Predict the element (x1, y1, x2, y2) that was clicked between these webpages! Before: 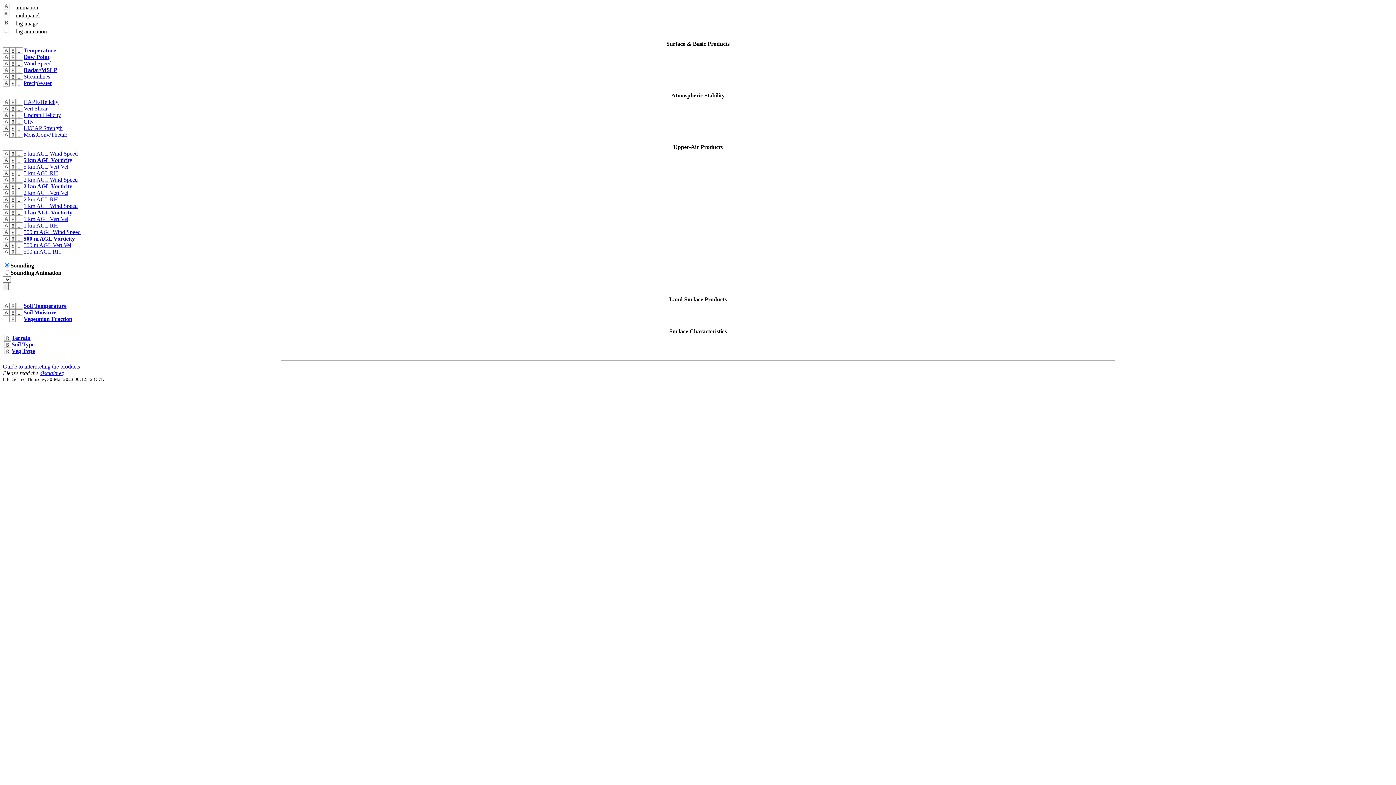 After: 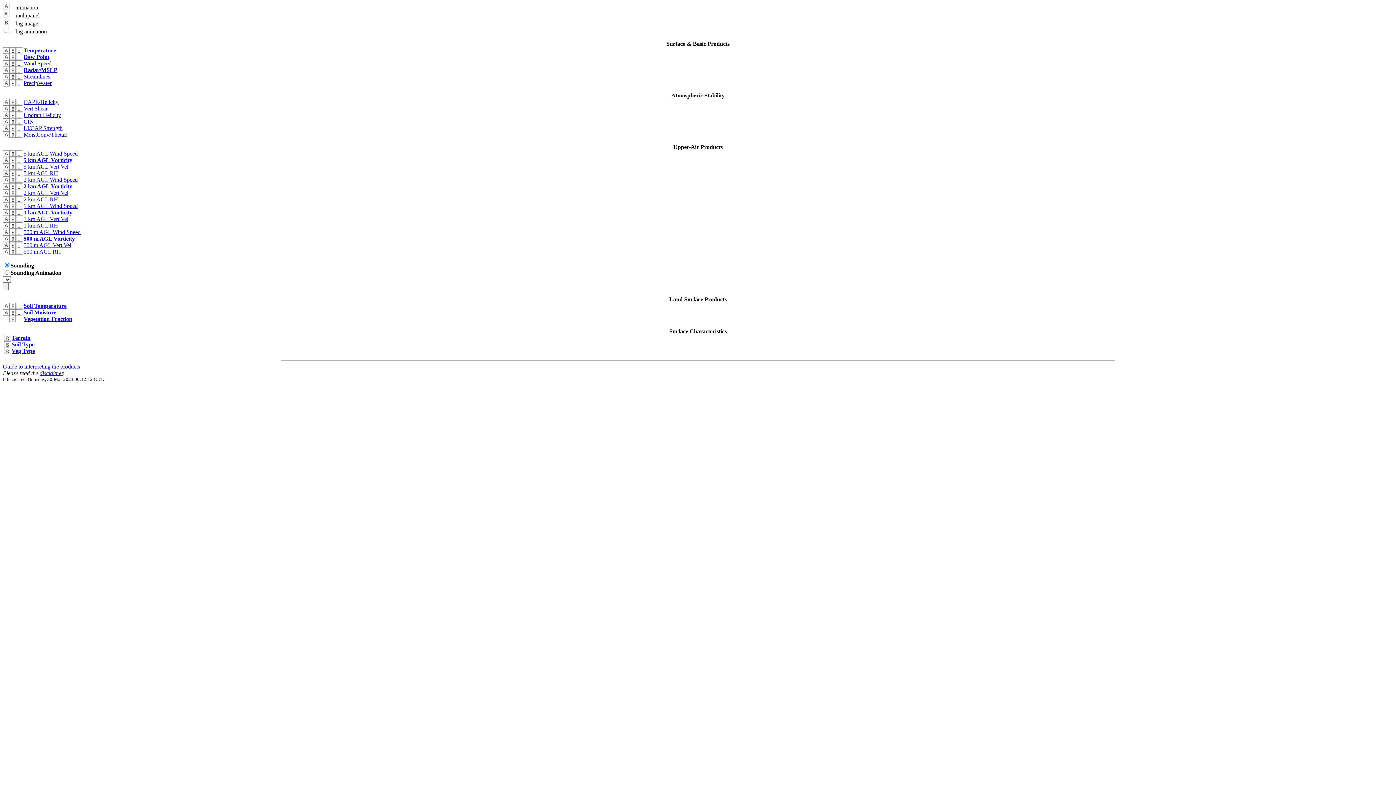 Action: bbox: (16, 224, 22, 230)